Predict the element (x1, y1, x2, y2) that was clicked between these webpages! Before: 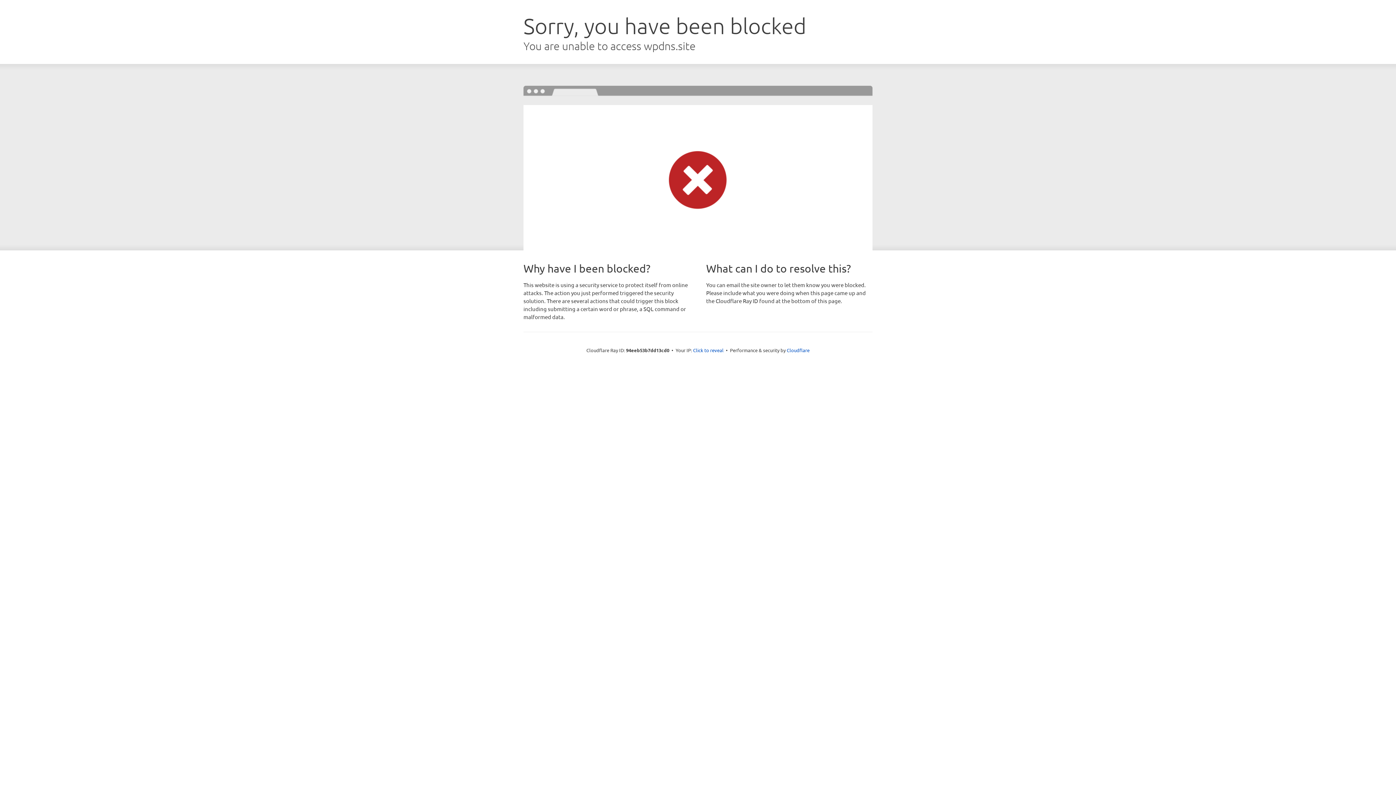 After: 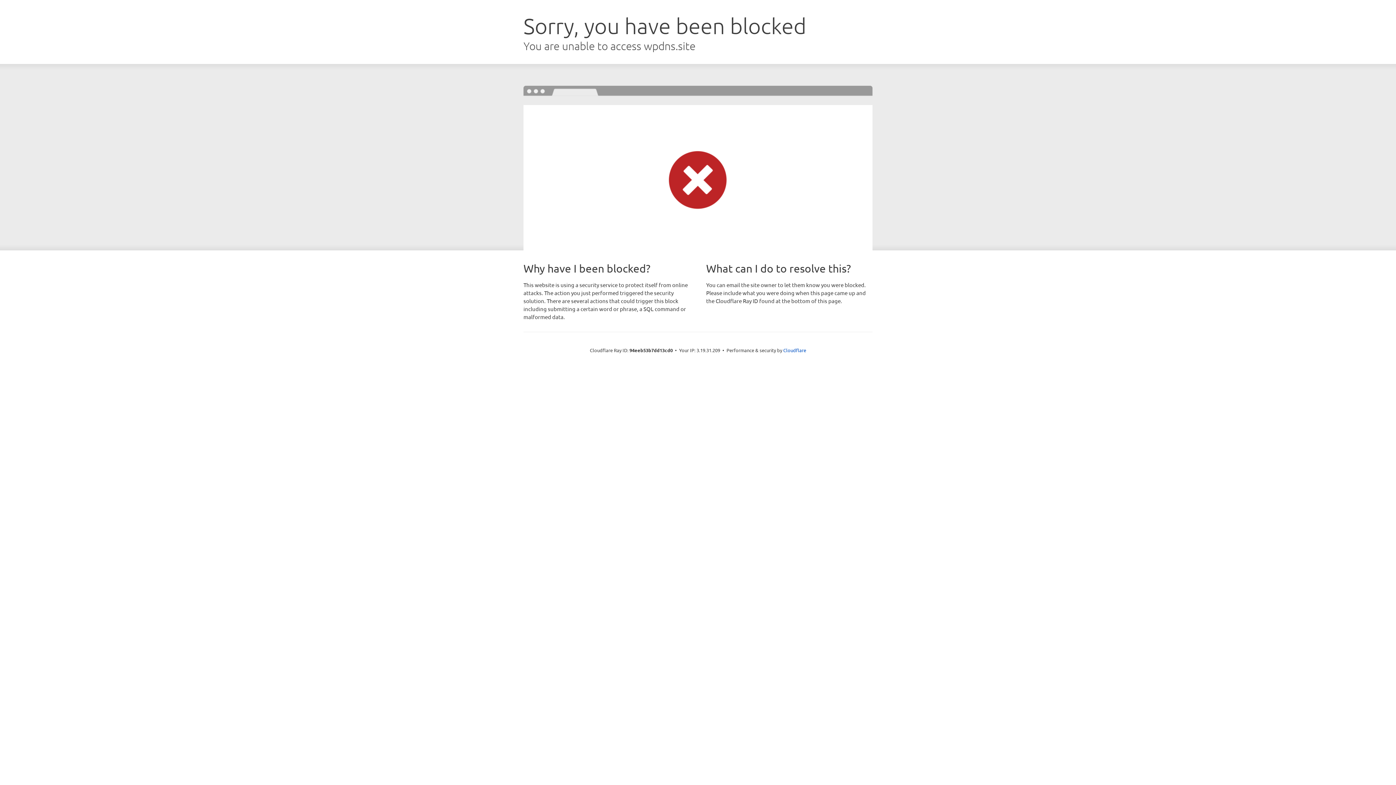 Action: label: Click to reveal bbox: (693, 346, 723, 353)